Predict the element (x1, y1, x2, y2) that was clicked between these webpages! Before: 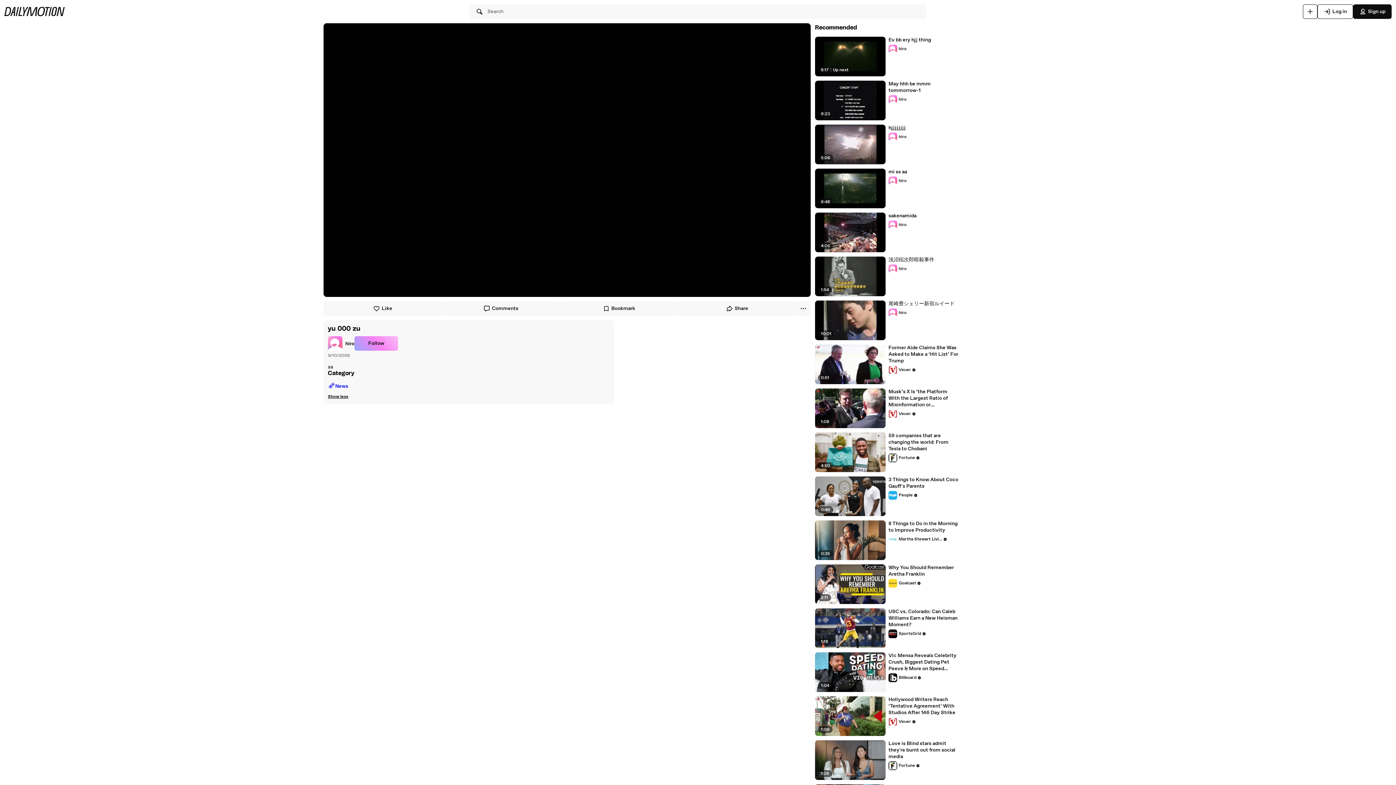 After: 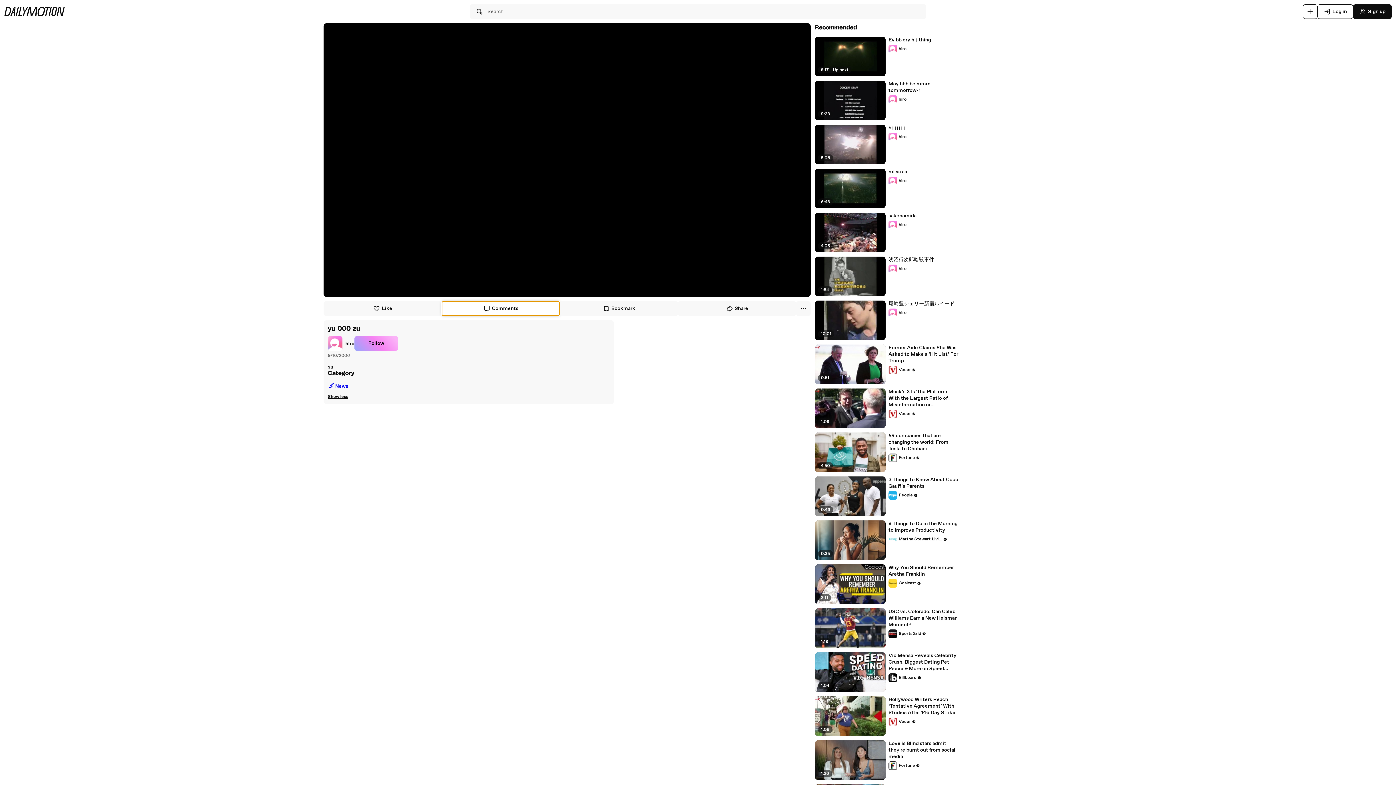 Action: label: Comments bbox: (441, 301, 560, 316)